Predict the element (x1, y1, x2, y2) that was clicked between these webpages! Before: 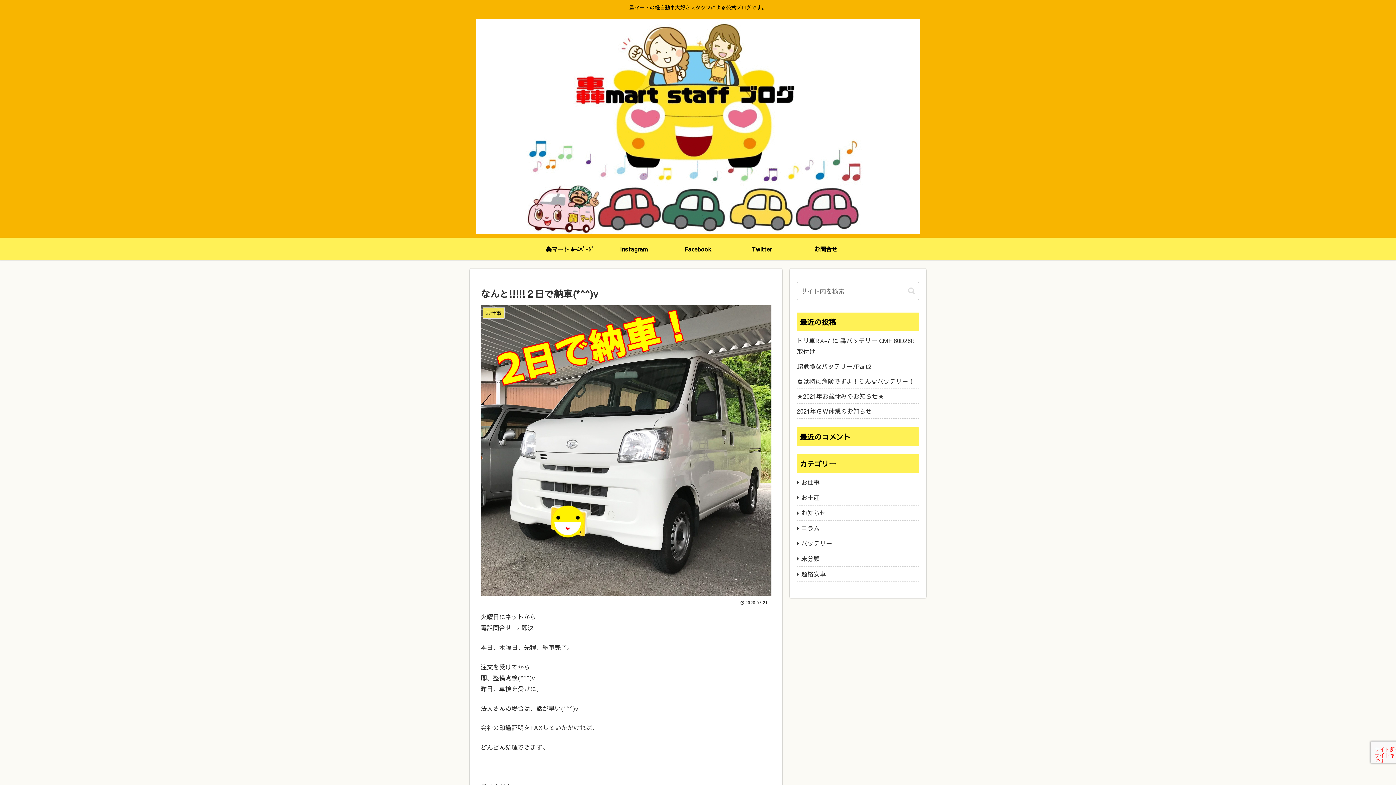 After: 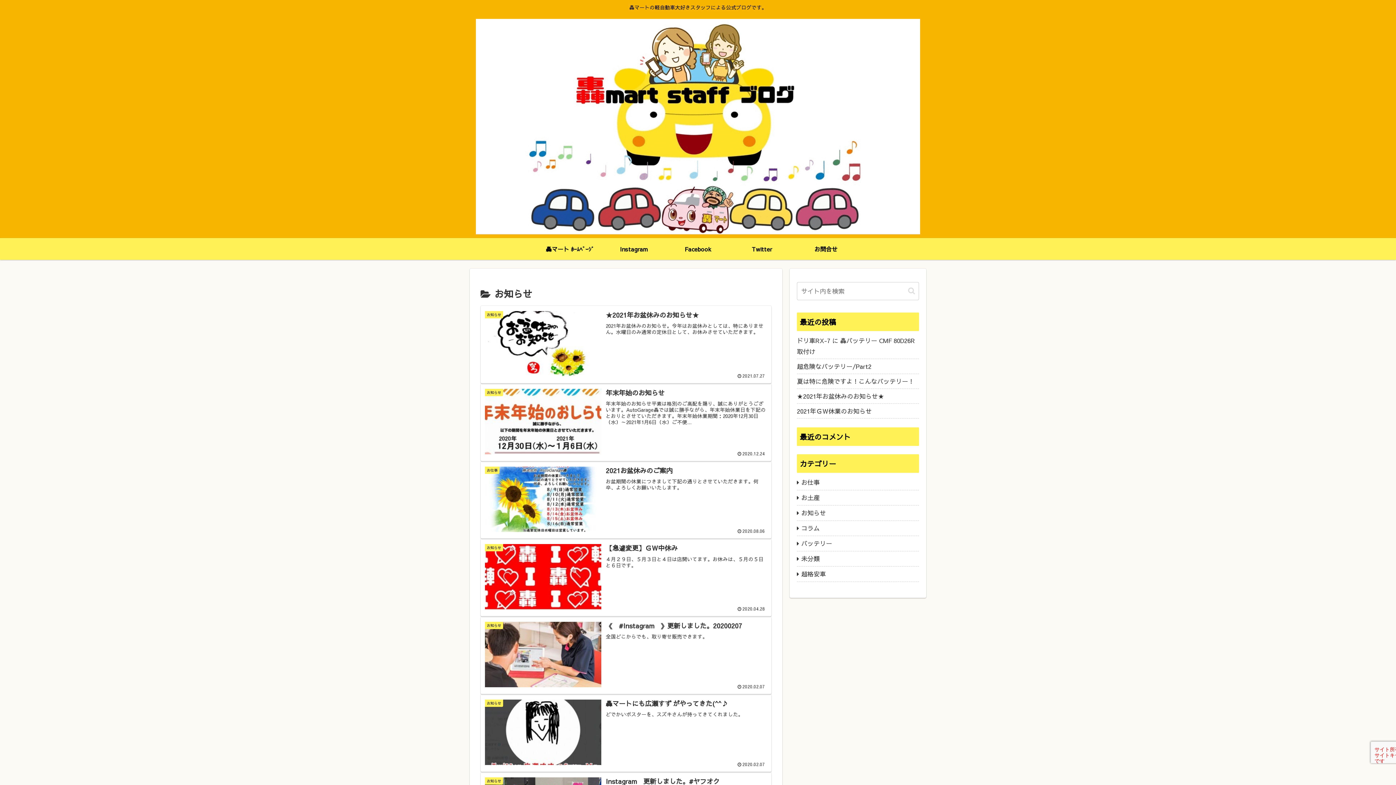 Action: bbox: (797, 505, 919, 521) label: お知らせ